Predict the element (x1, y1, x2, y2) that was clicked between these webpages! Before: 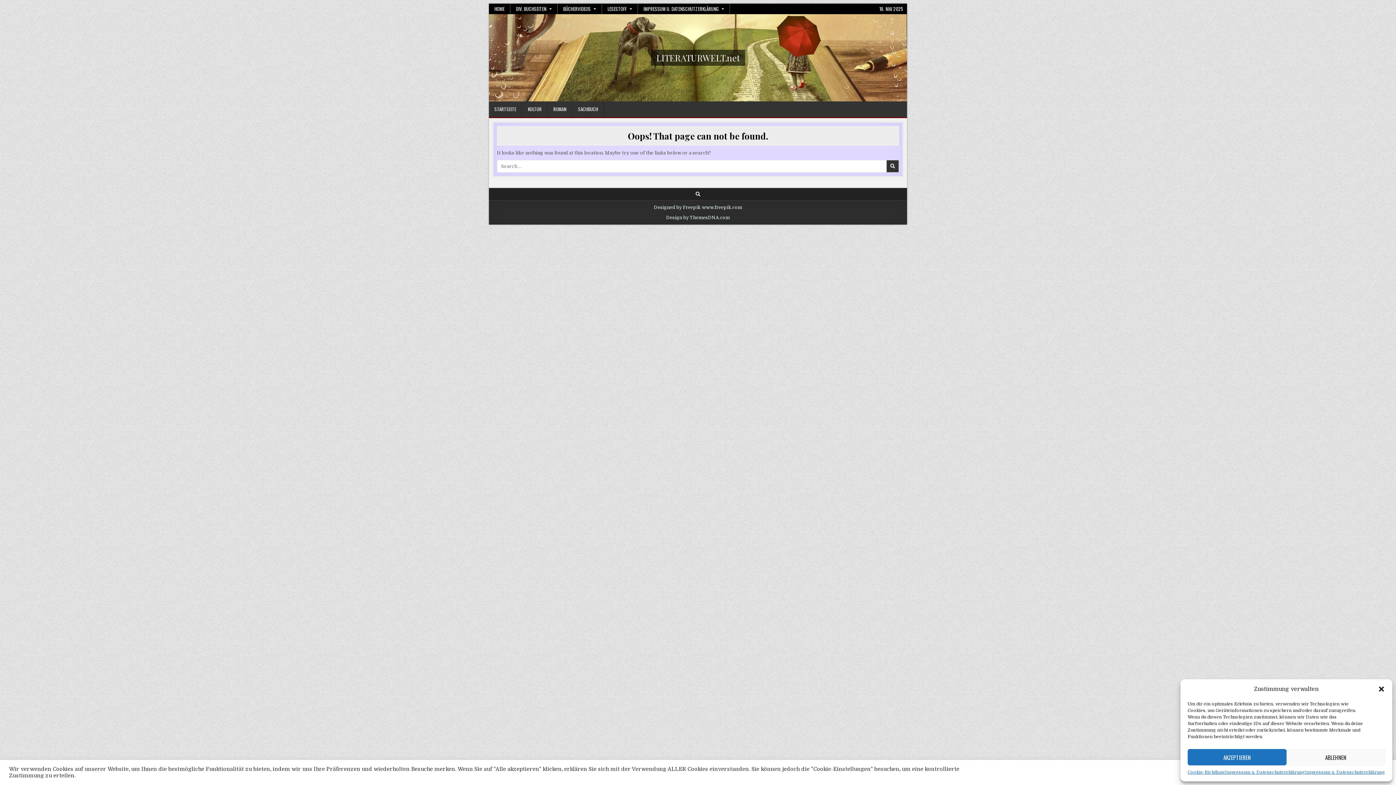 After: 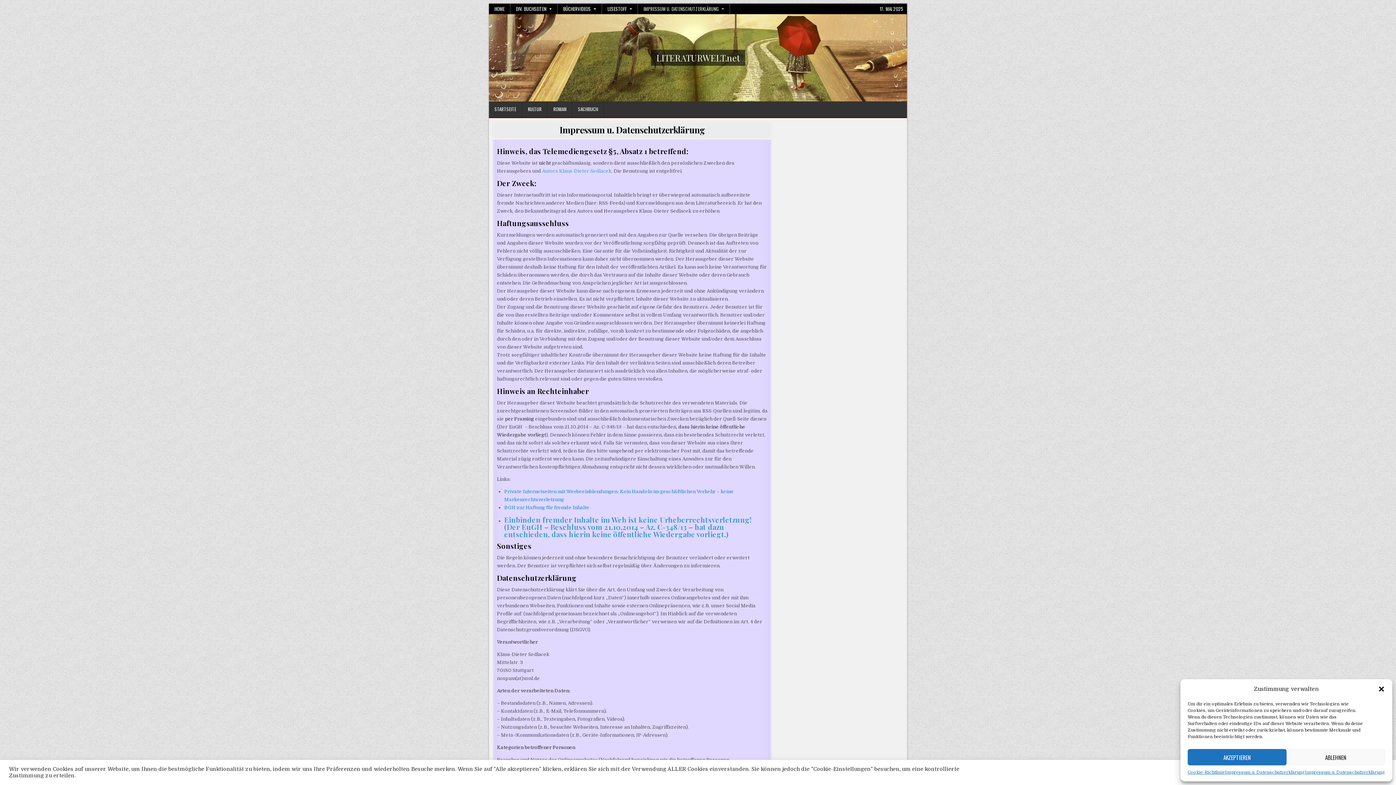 Action: bbox: (1305, 769, 1385, 776) label: Impressum u. Datenschutzerklärung